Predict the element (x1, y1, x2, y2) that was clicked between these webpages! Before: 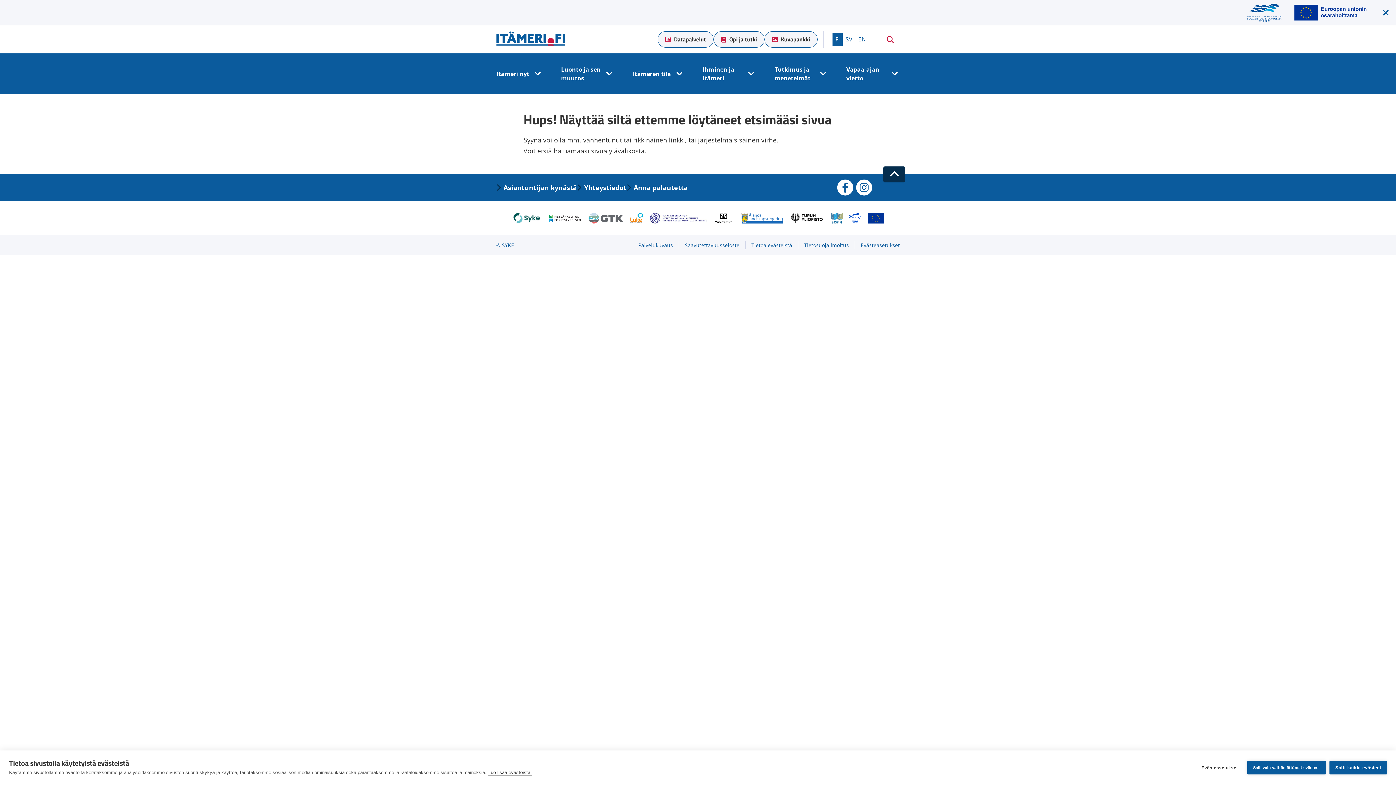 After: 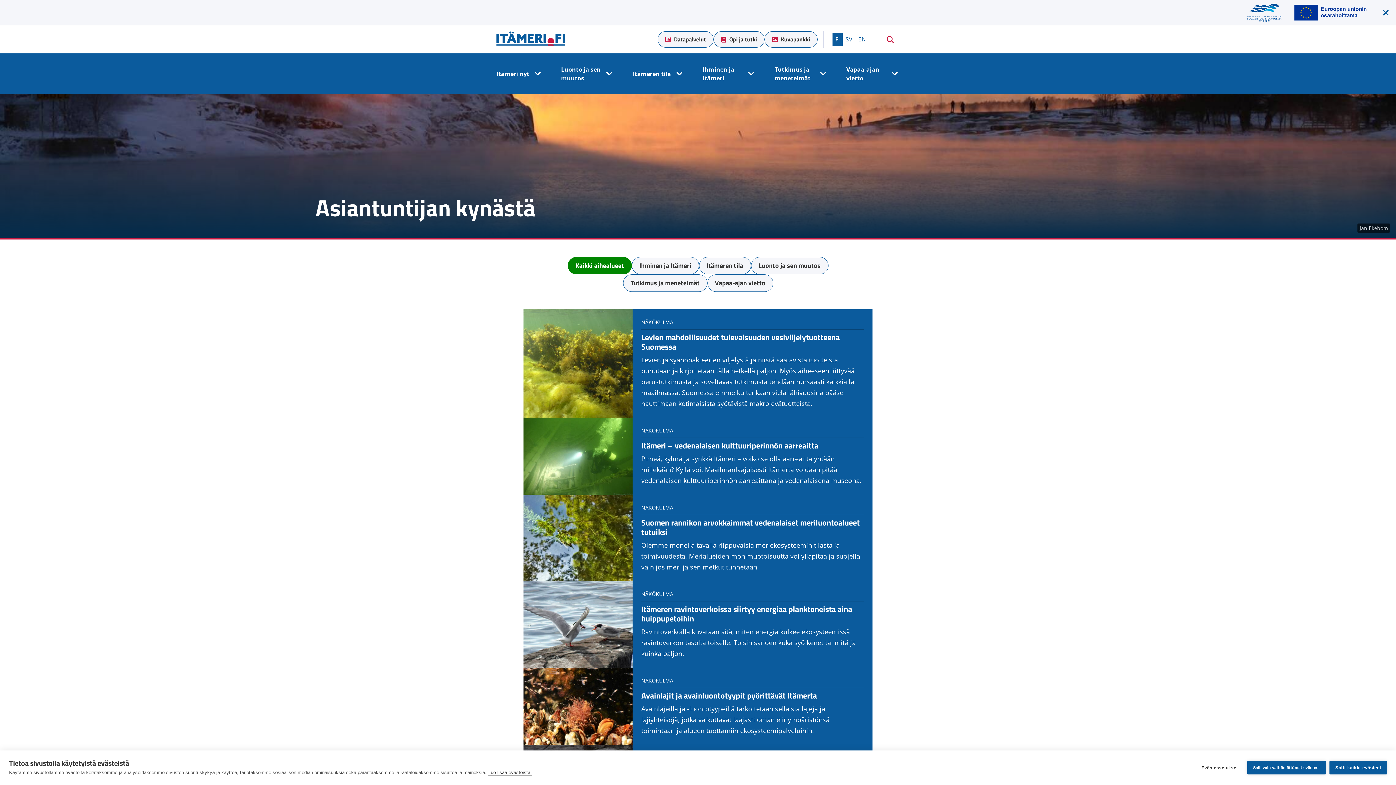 Action: label: Asiantuntijan kynästä bbox: (496, 182, 577, 193)